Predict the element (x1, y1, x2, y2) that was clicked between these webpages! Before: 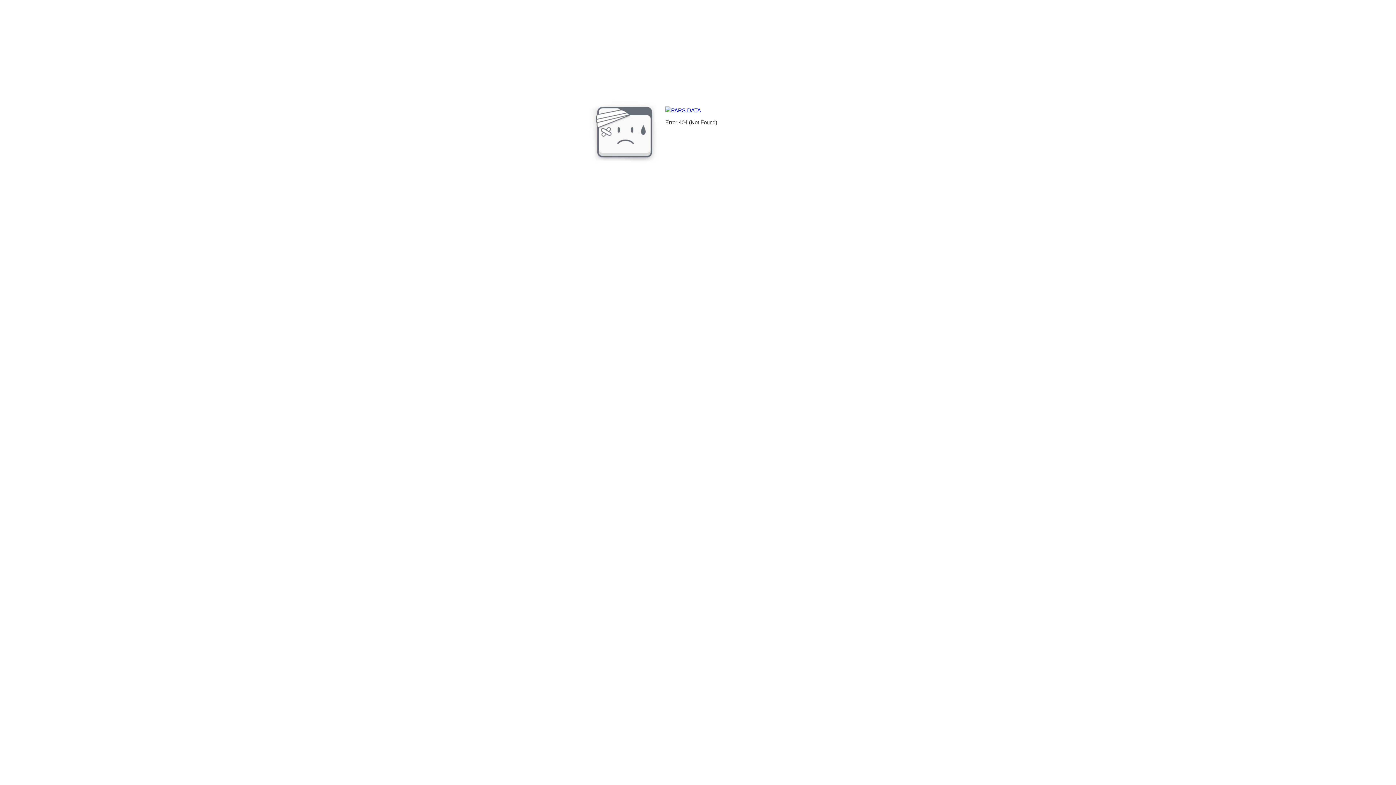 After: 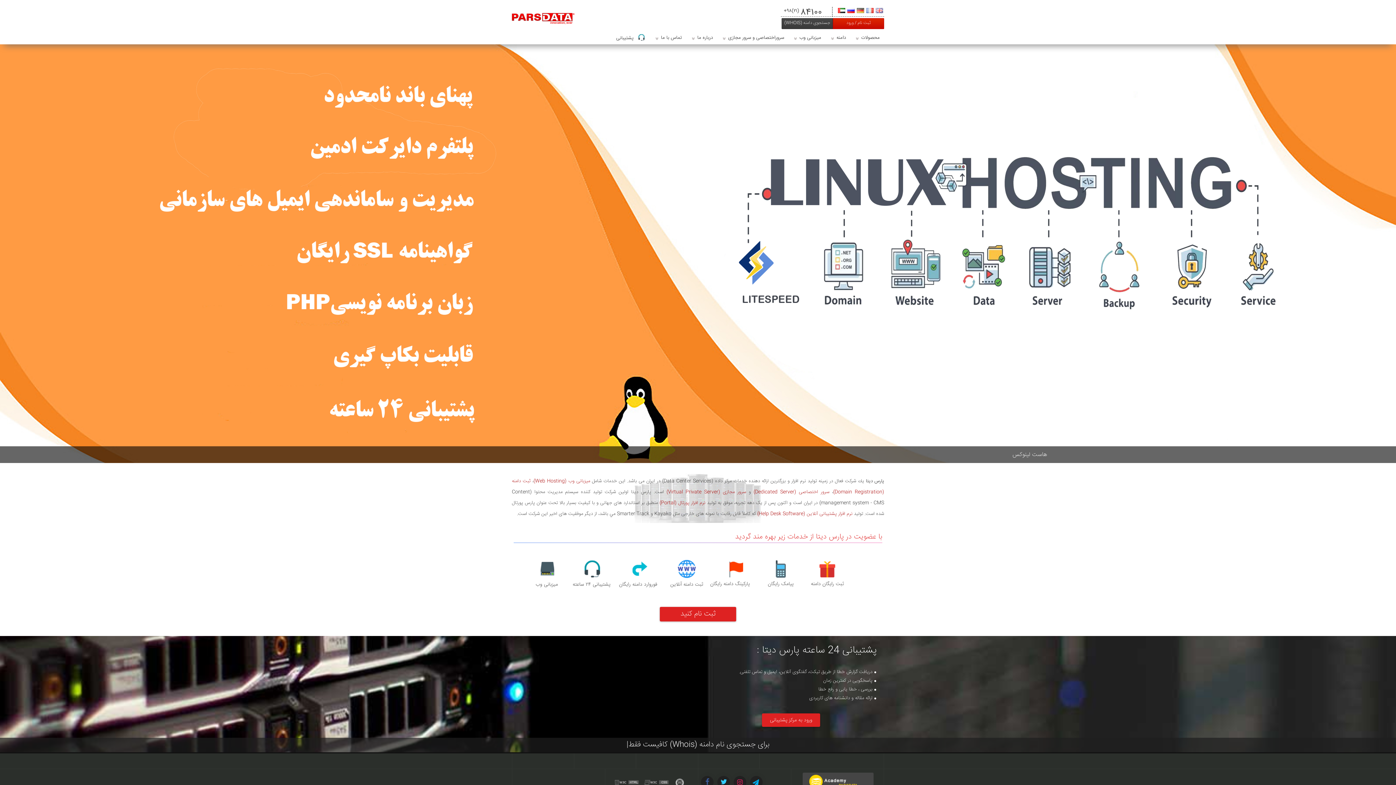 Action: bbox: (665, 107, 701, 113)